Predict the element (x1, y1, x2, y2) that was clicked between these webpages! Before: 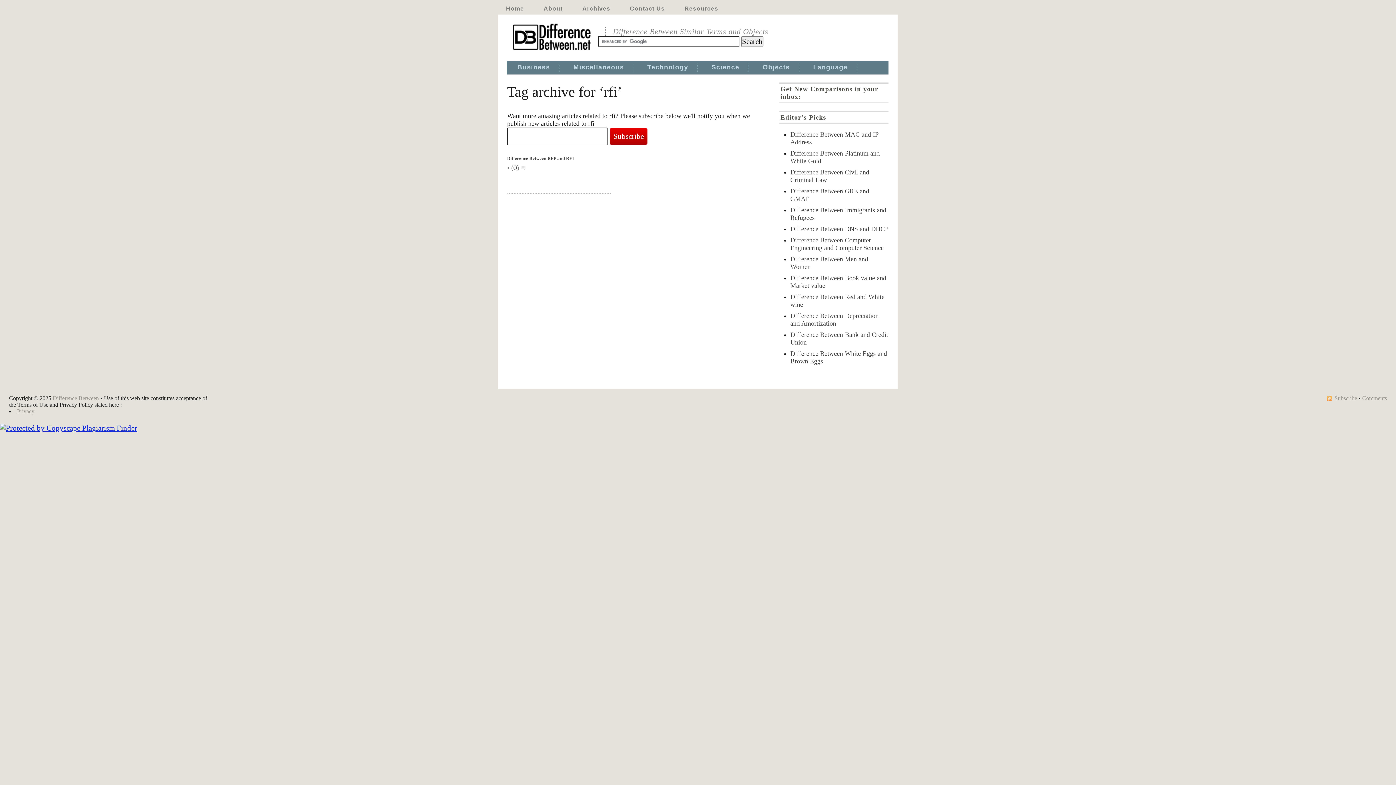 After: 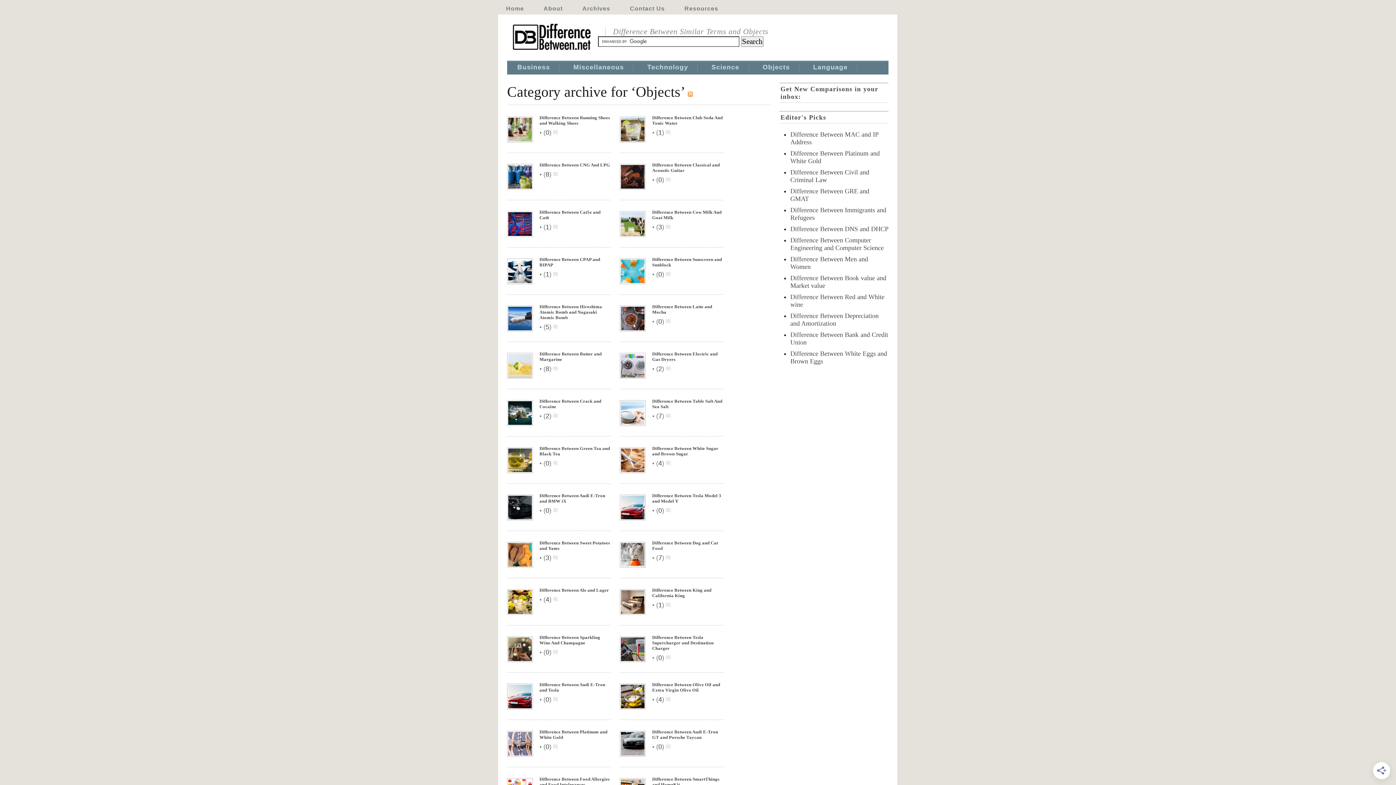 Action: label: Objects bbox: (762, 63, 790, 72)